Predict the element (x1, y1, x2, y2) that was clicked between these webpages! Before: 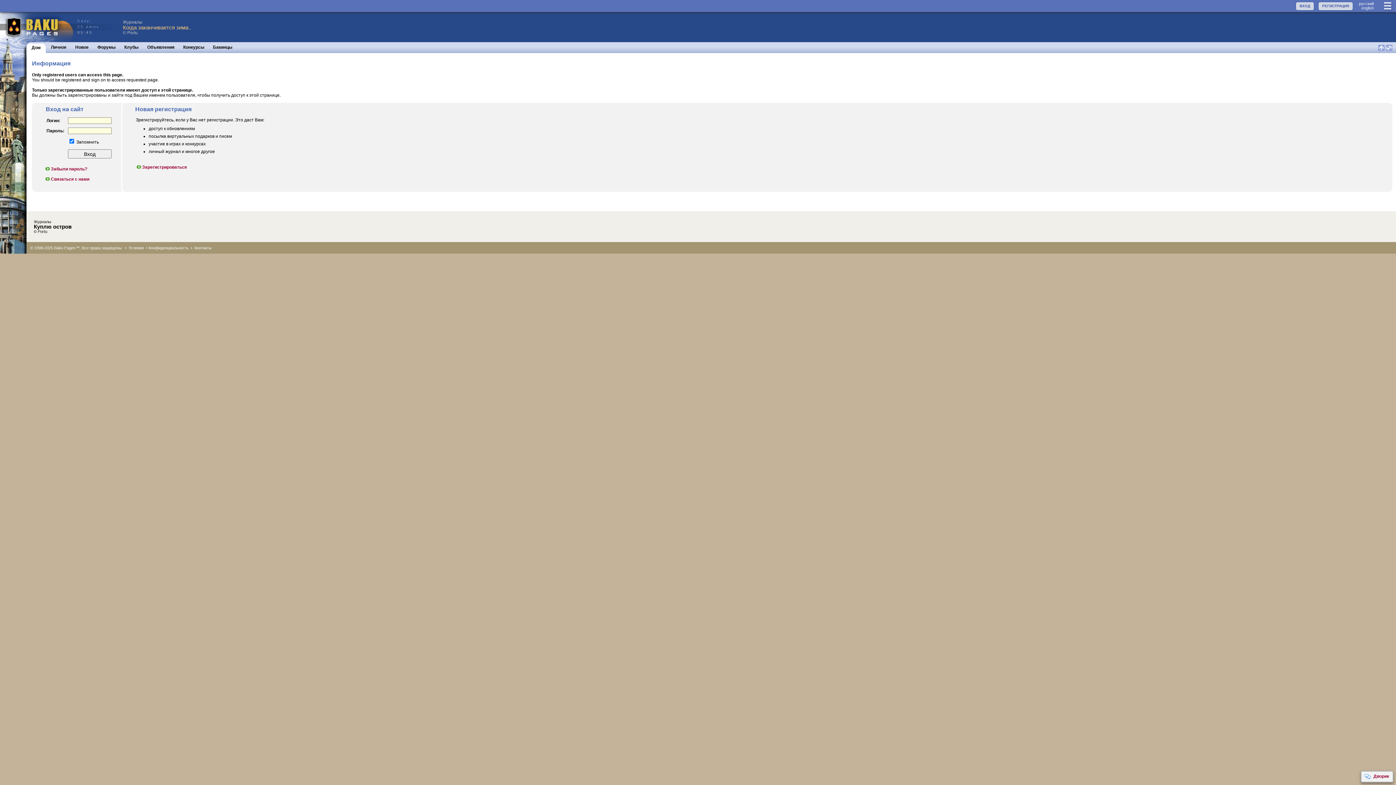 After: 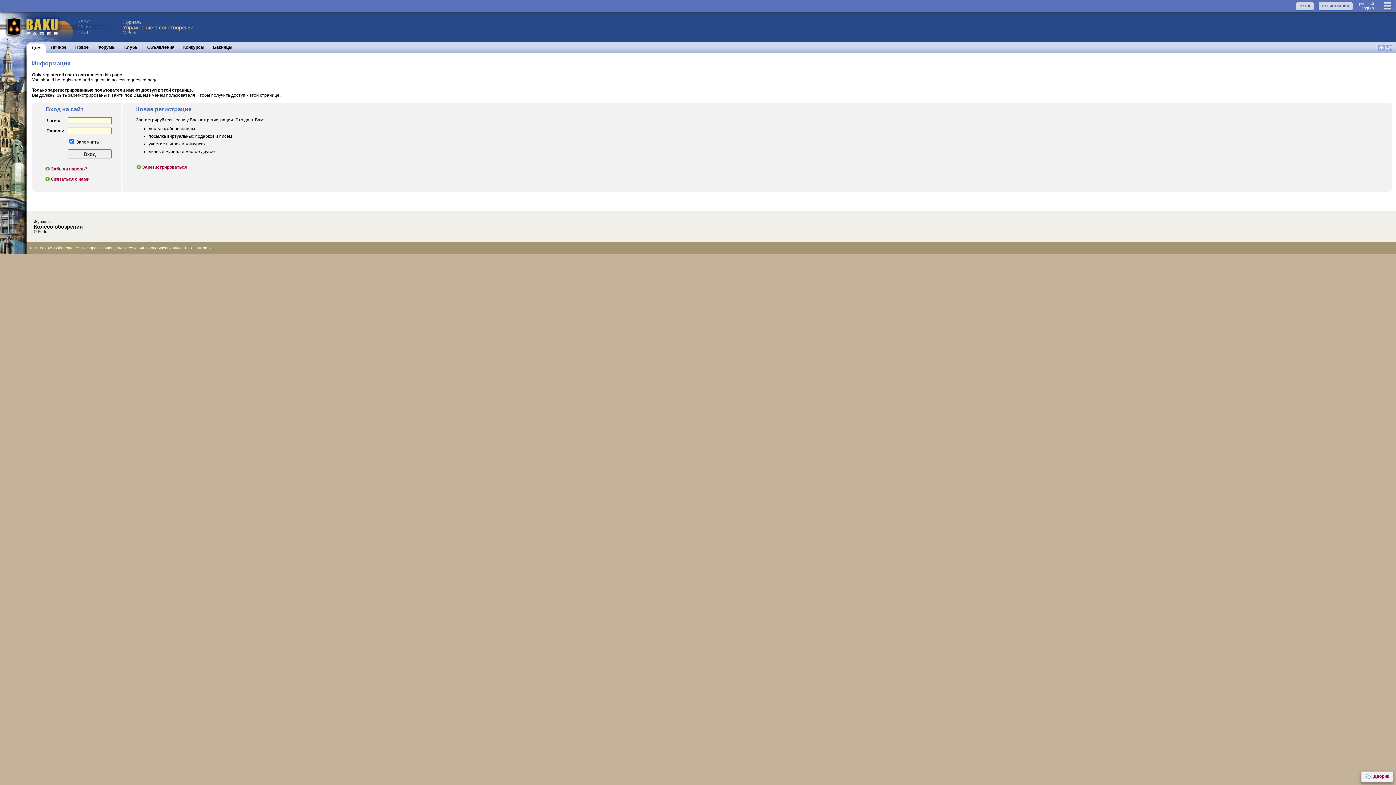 Action: bbox: (50, 44, 66, 49) label: Личное